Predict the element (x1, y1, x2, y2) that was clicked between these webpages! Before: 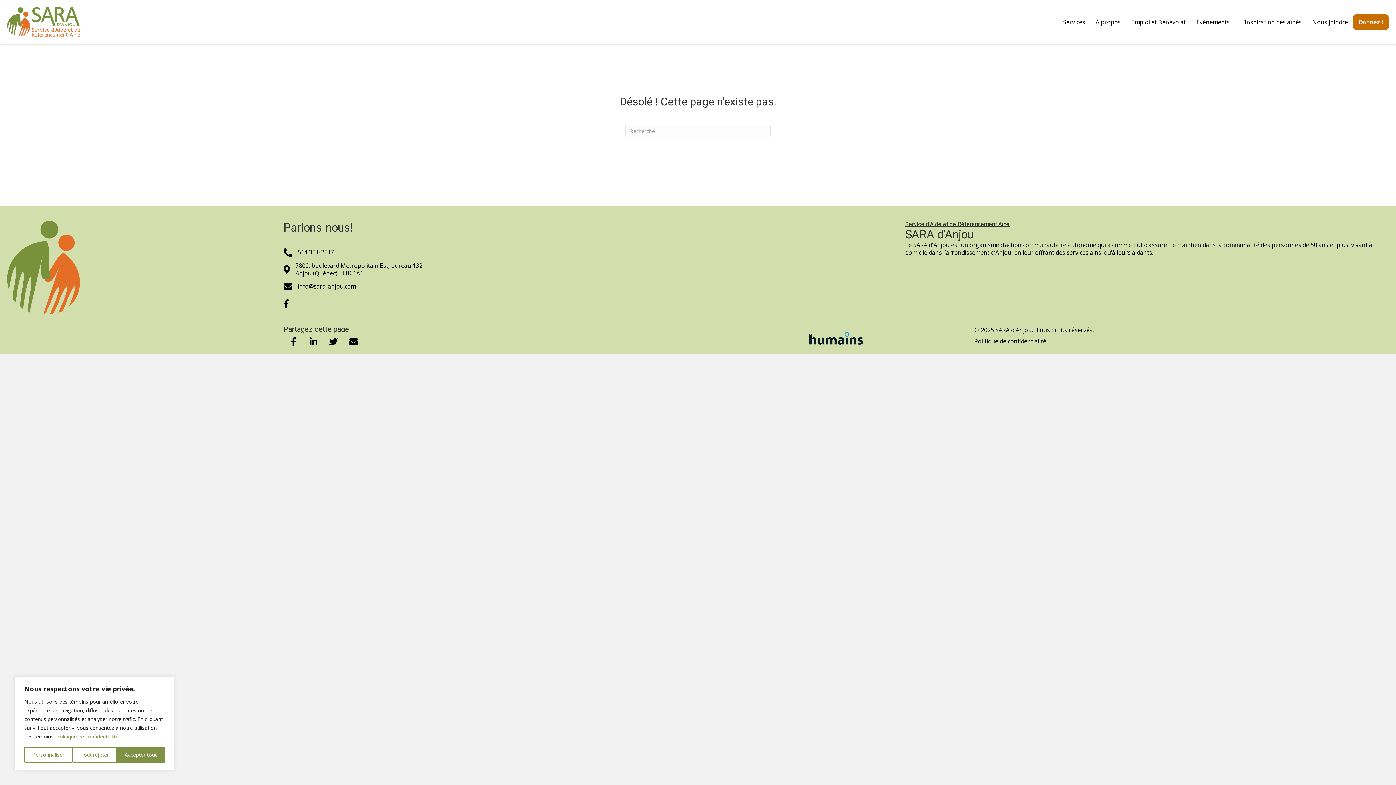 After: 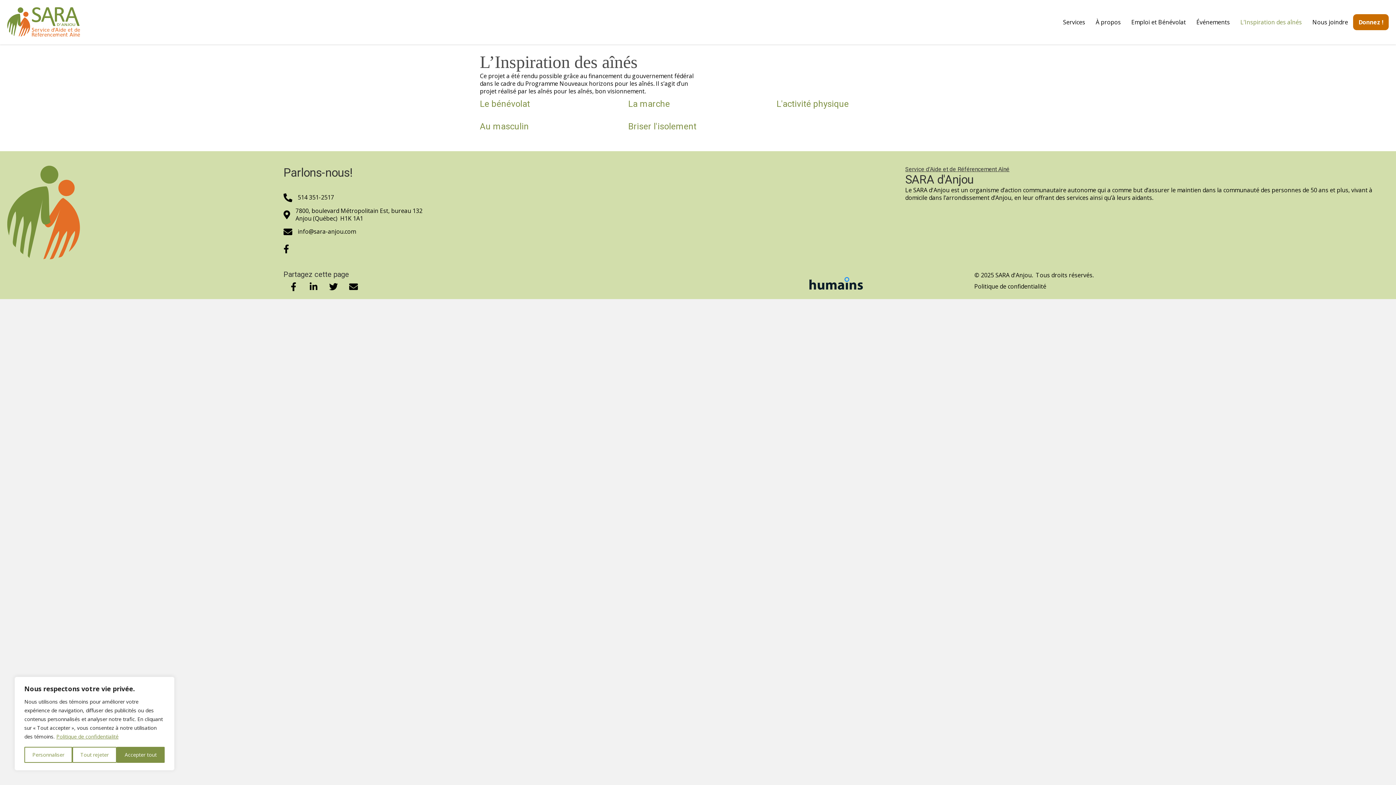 Action: bbox: (1235, 14, 1307, 30) label: L’Inspiration des aînés